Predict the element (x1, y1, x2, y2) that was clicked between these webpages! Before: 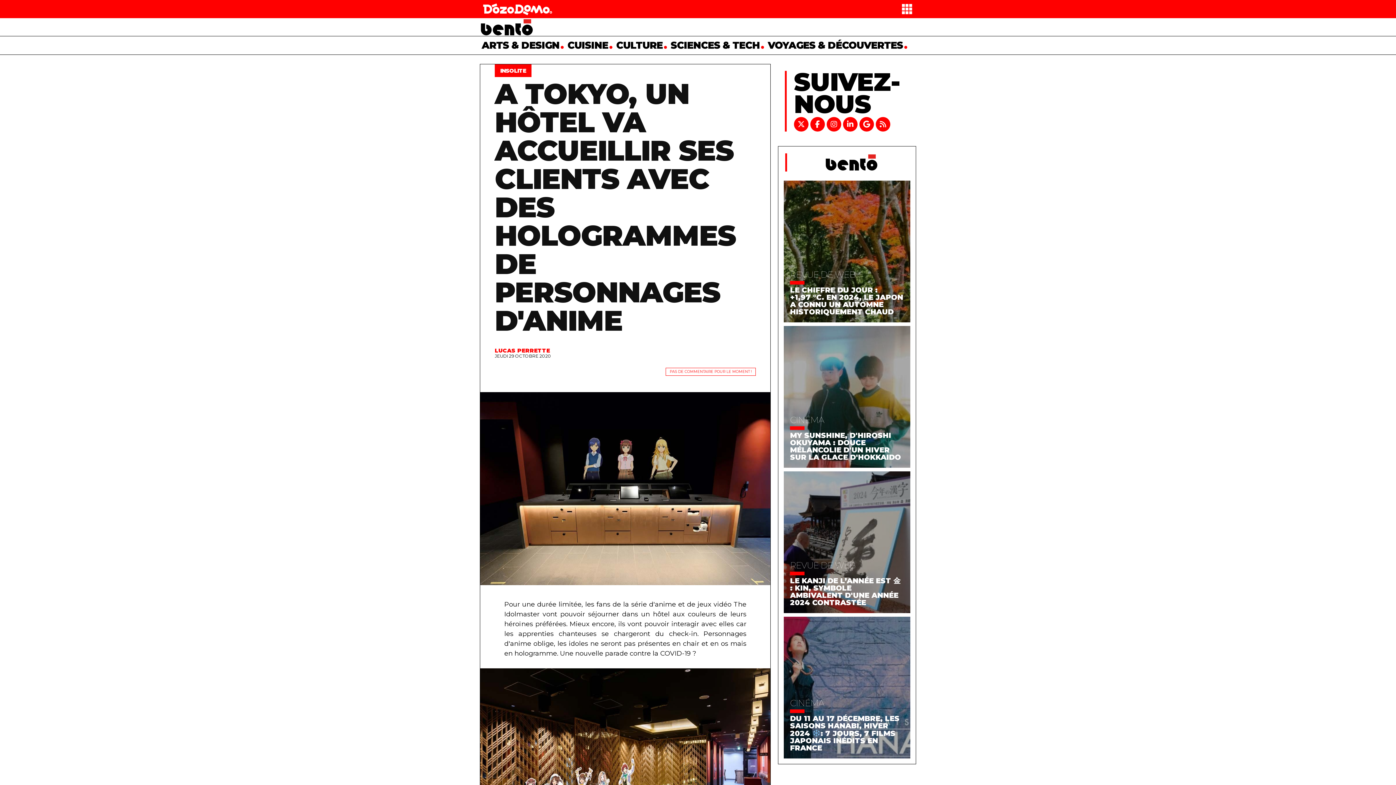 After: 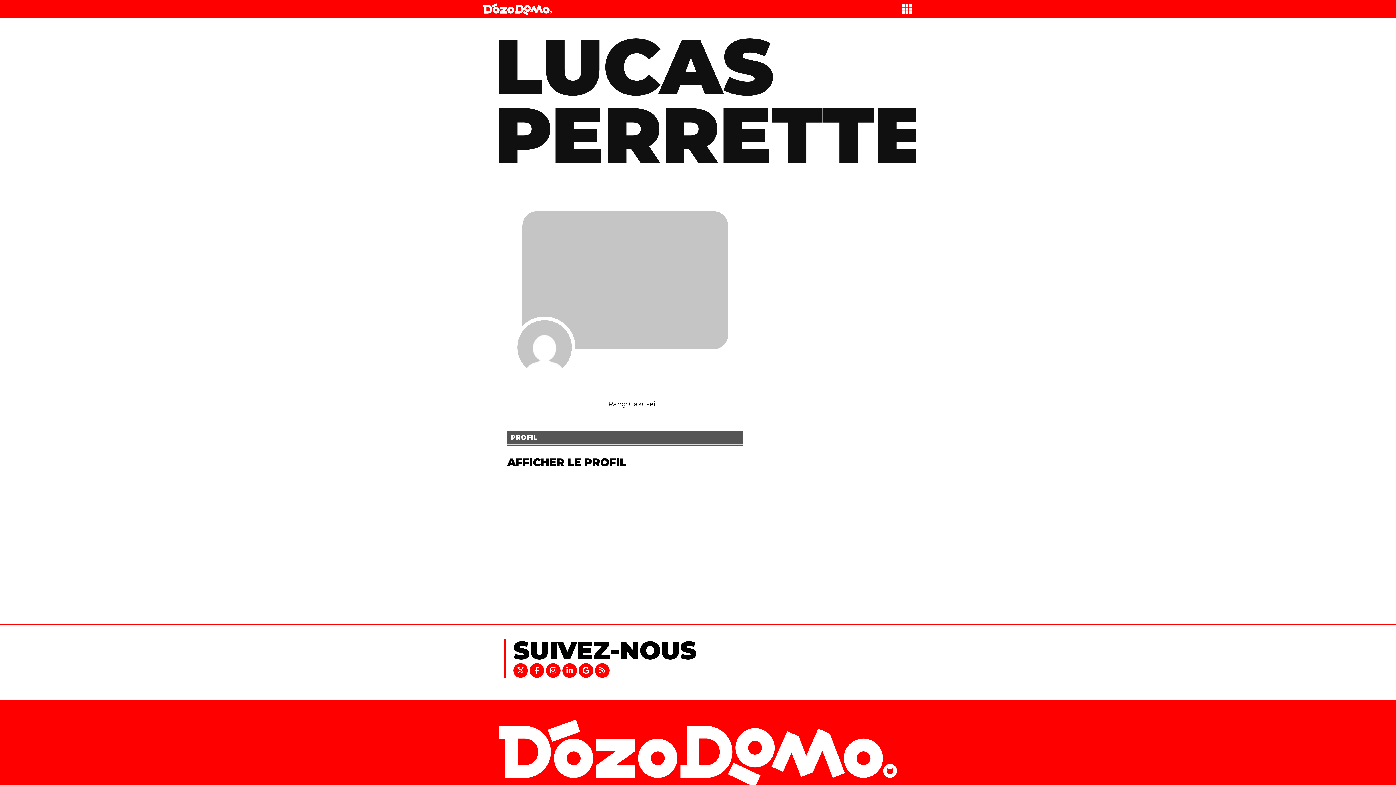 Action: bbox: (494, 347, 550, 354) label: LUCAS PERRETTE